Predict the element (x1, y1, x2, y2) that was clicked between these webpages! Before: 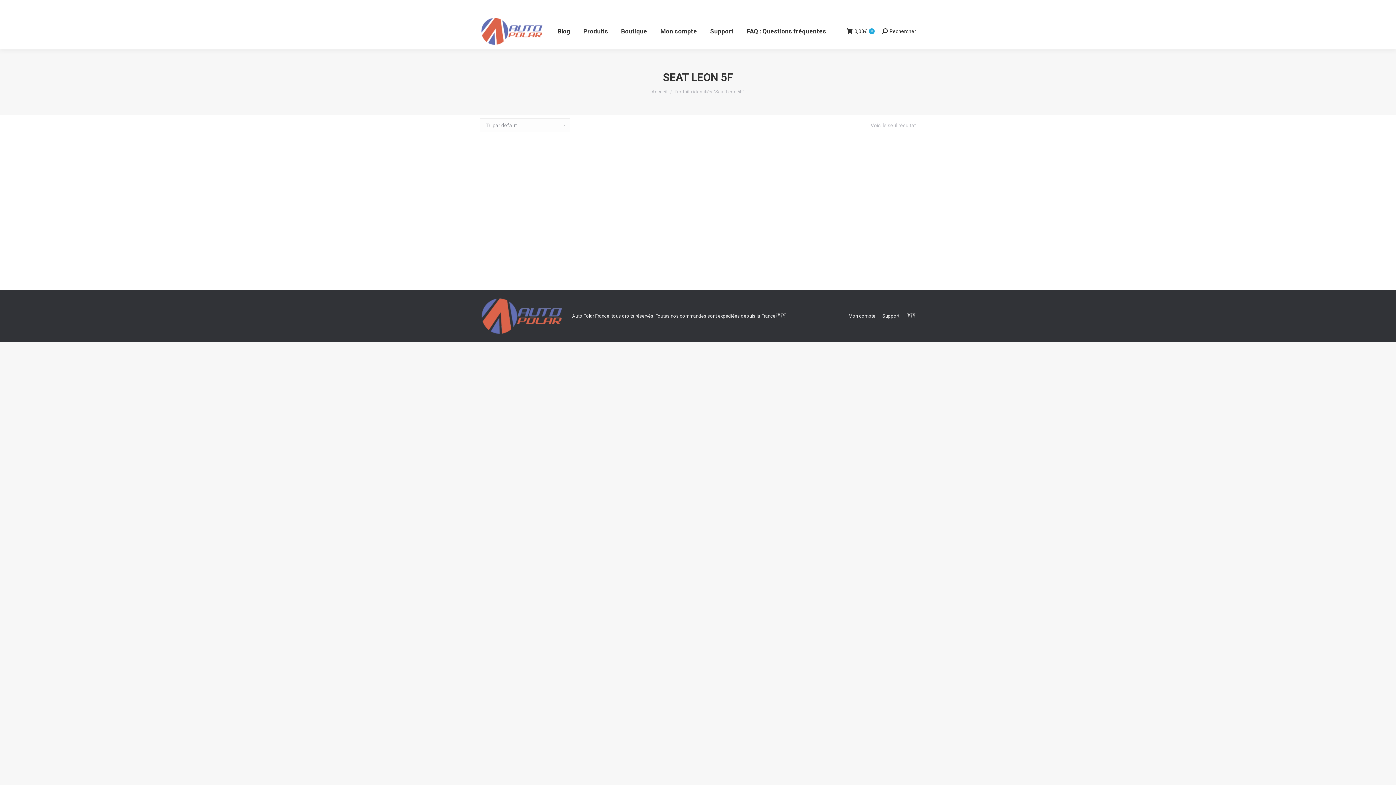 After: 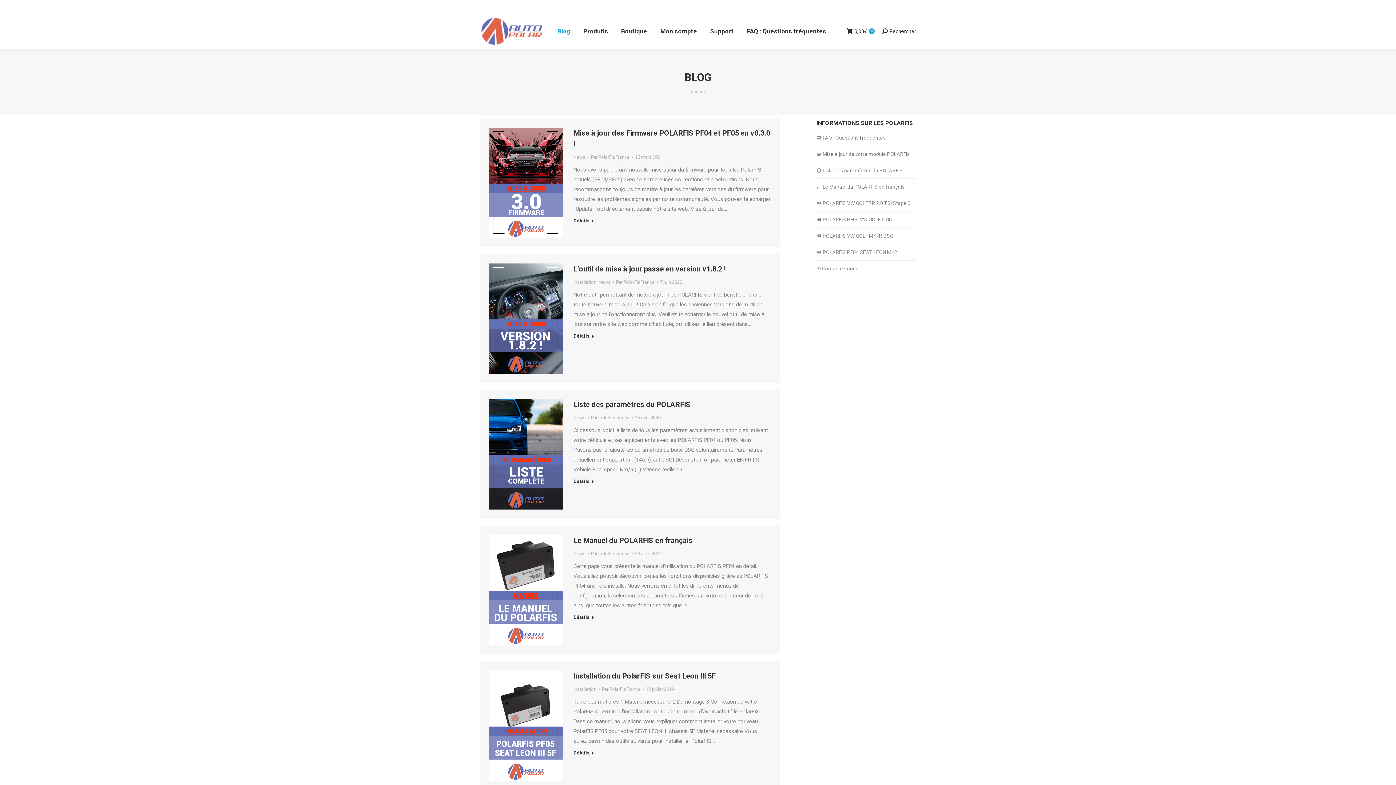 Action: bbox: (556, 19, 571, 42) label: Blog